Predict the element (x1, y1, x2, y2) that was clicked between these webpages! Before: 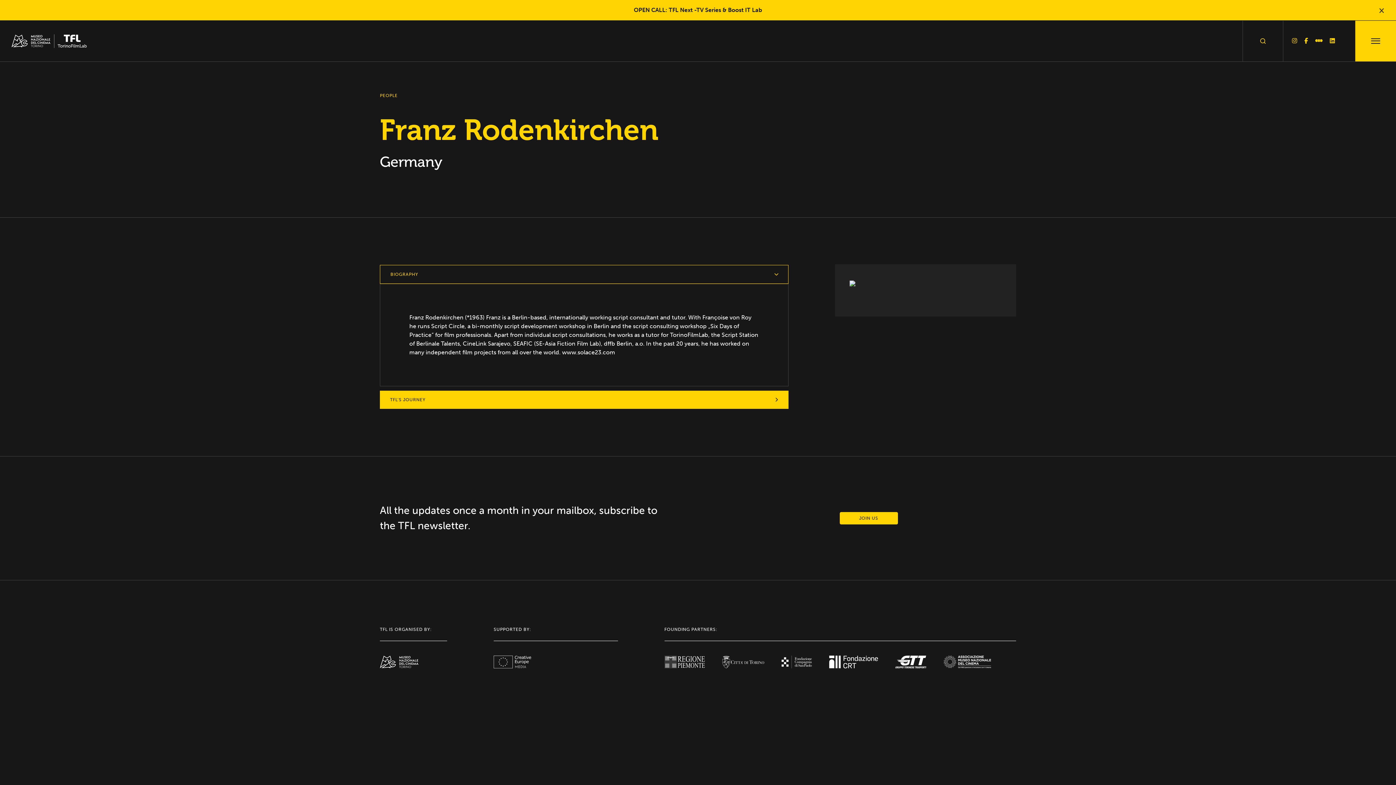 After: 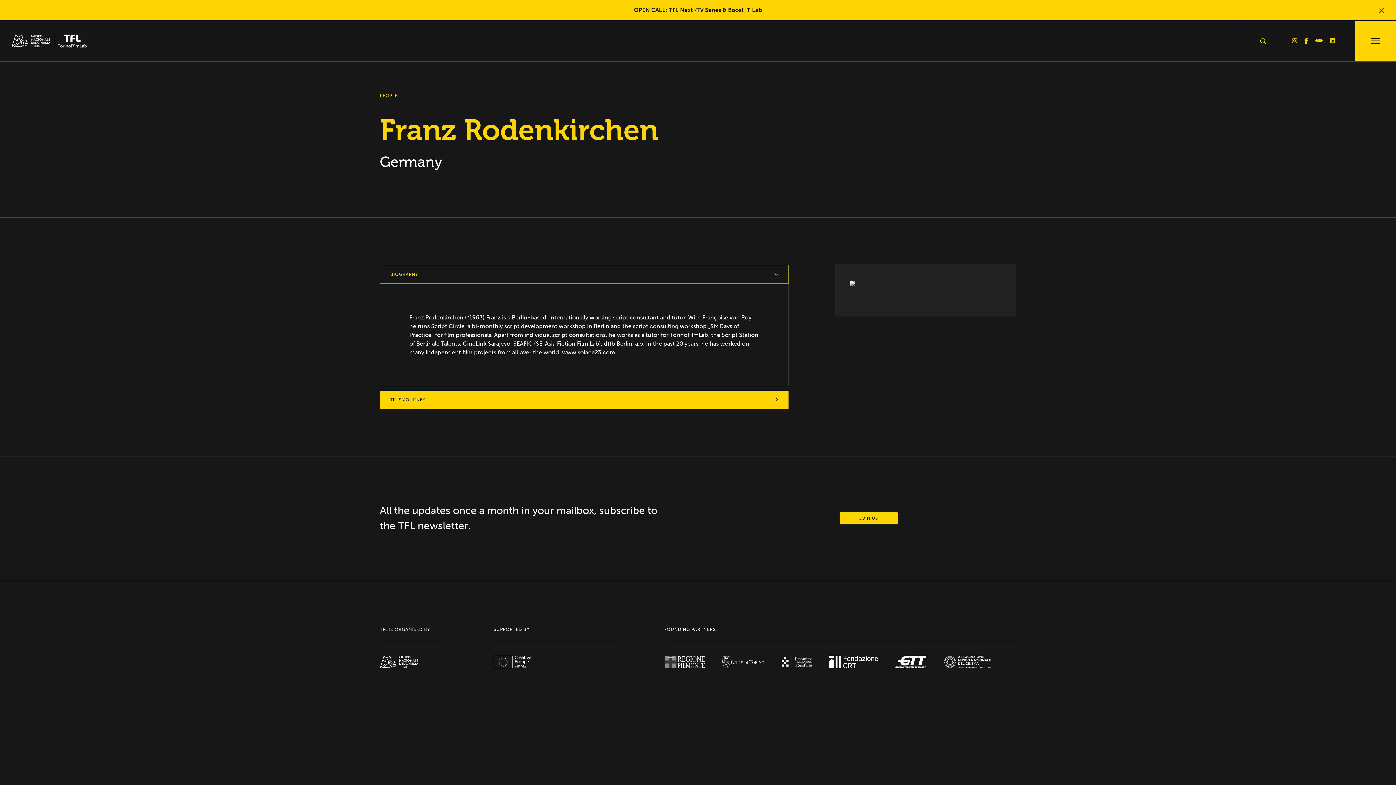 Action: bbox: (829, 656, 878, 668)